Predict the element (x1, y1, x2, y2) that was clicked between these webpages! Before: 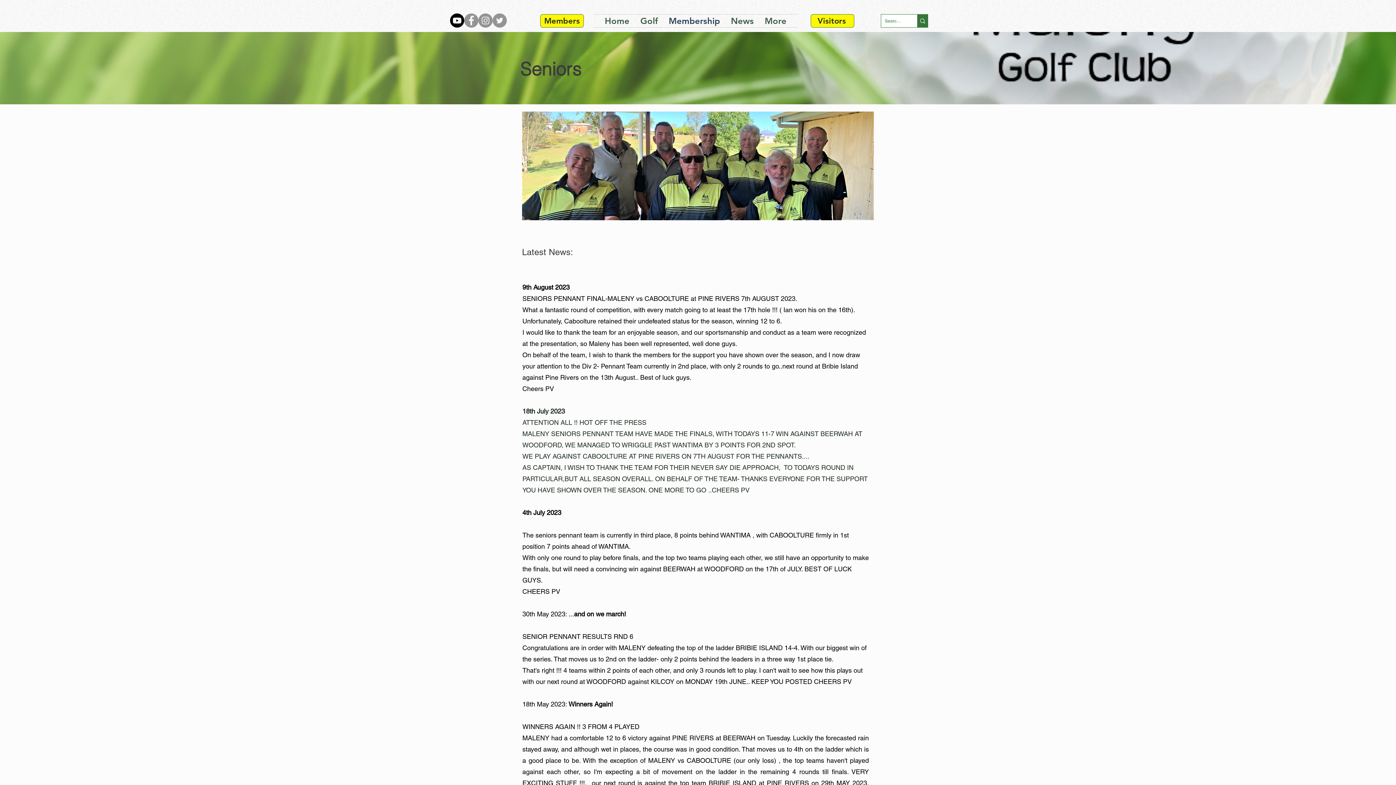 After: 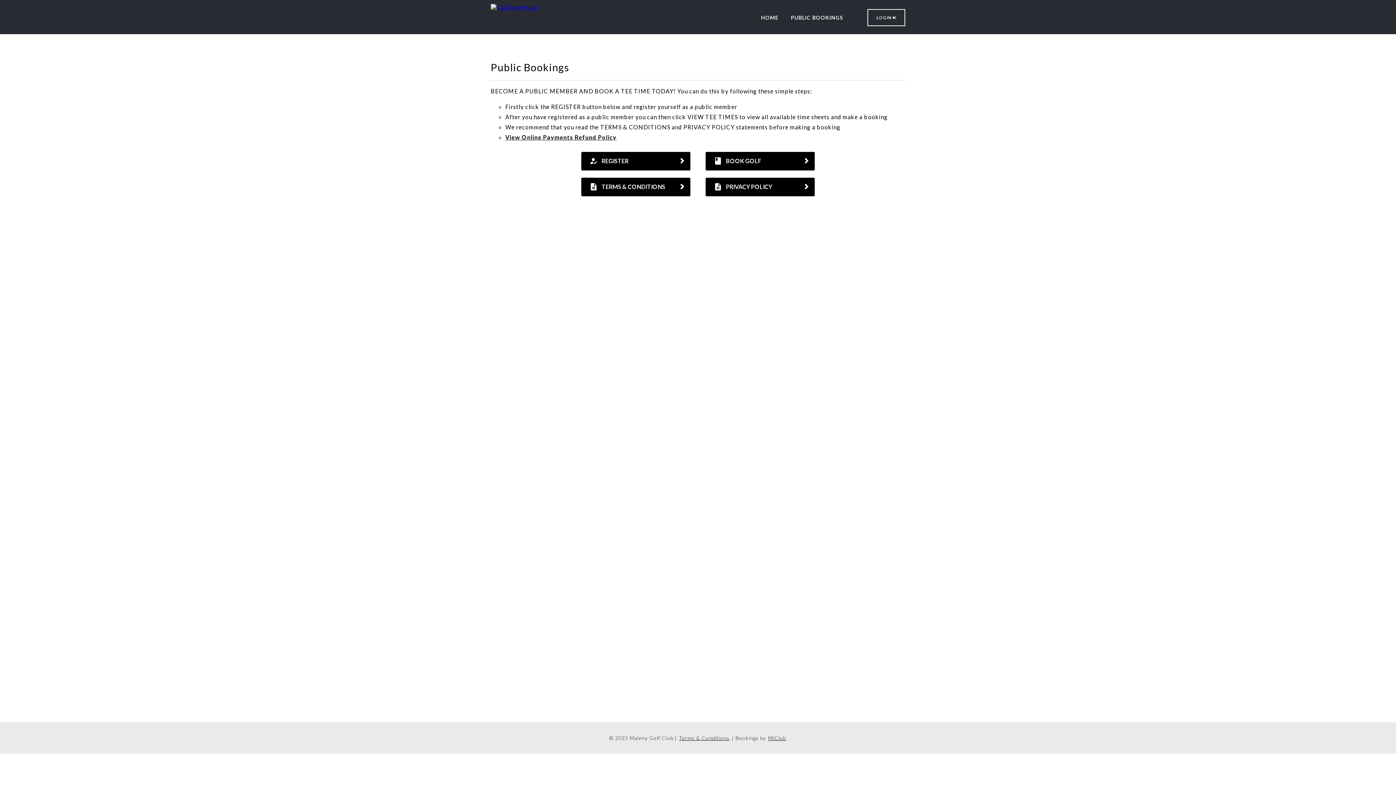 Action: bbox: (810, 14, 854, 27) label: Visitors